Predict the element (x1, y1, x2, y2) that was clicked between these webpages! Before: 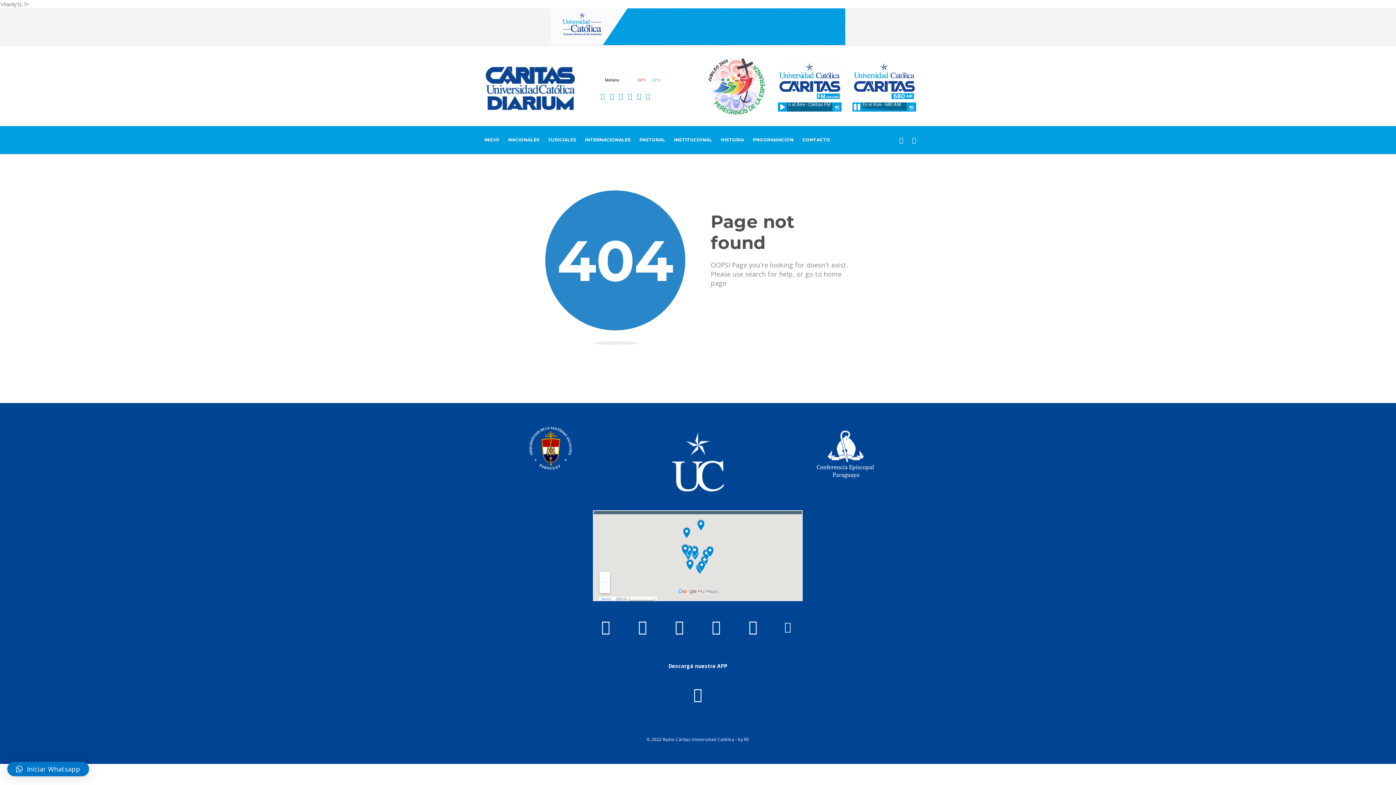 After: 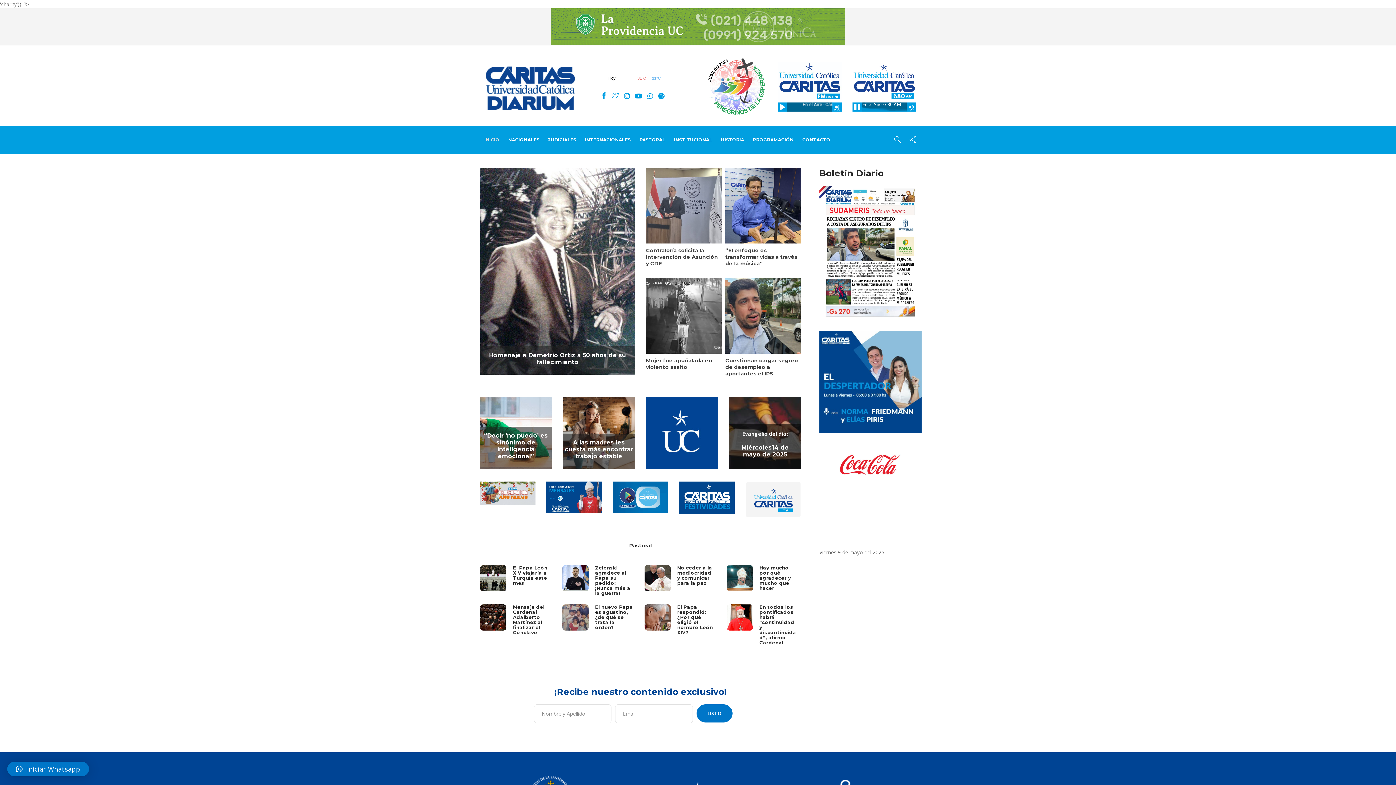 Action: label: INICIO bbox: (484, 126, 499, 153)